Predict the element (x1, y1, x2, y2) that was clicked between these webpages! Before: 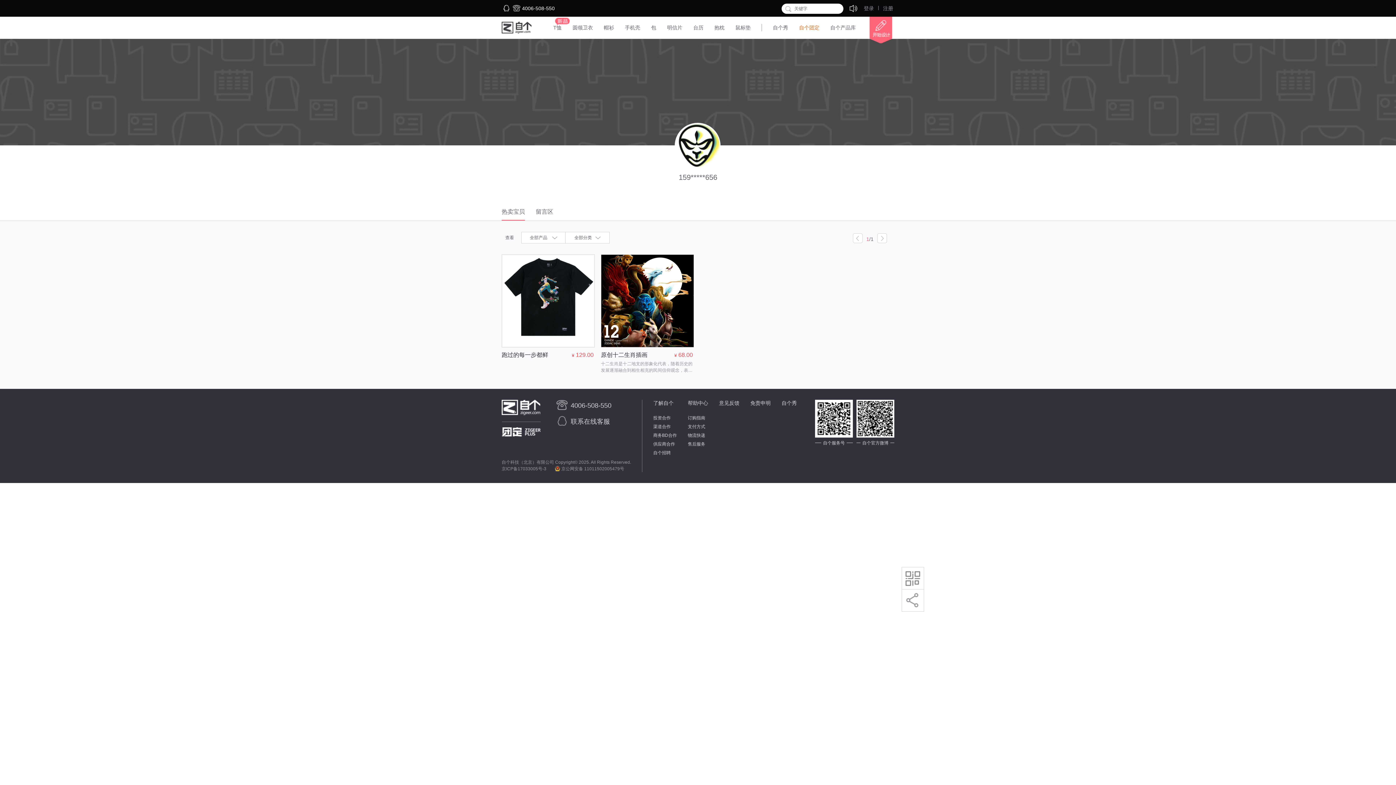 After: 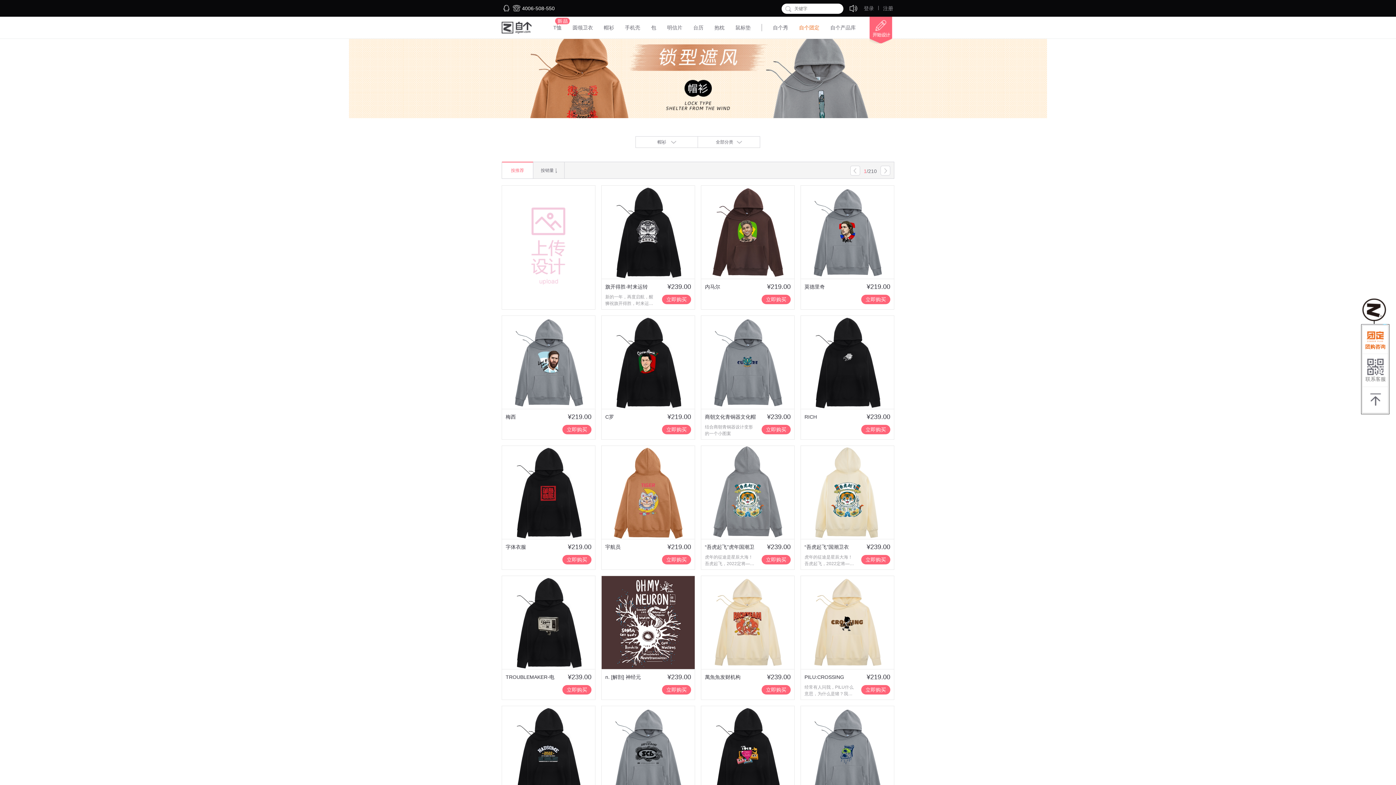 Action: label: 帽衫 bbox: (598, 24, 619, 30)